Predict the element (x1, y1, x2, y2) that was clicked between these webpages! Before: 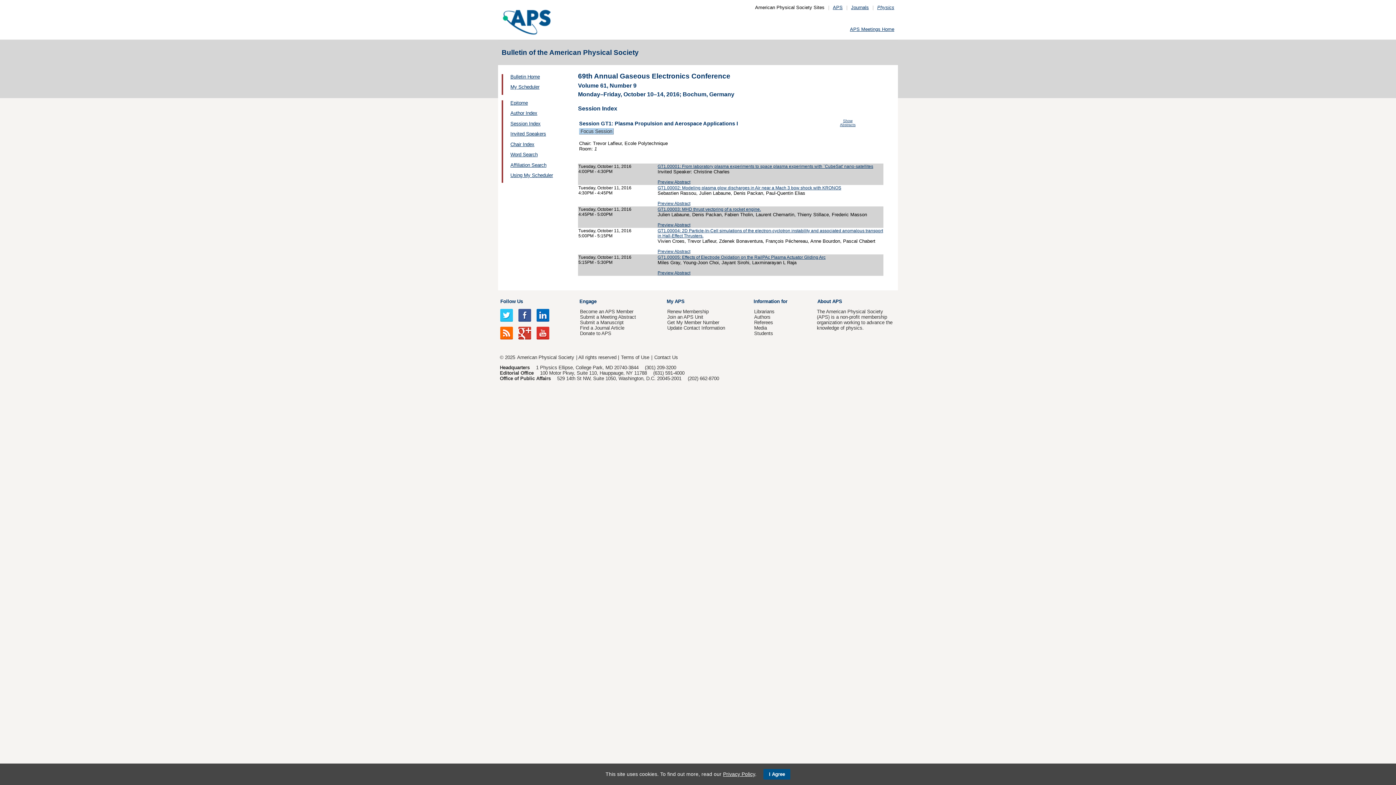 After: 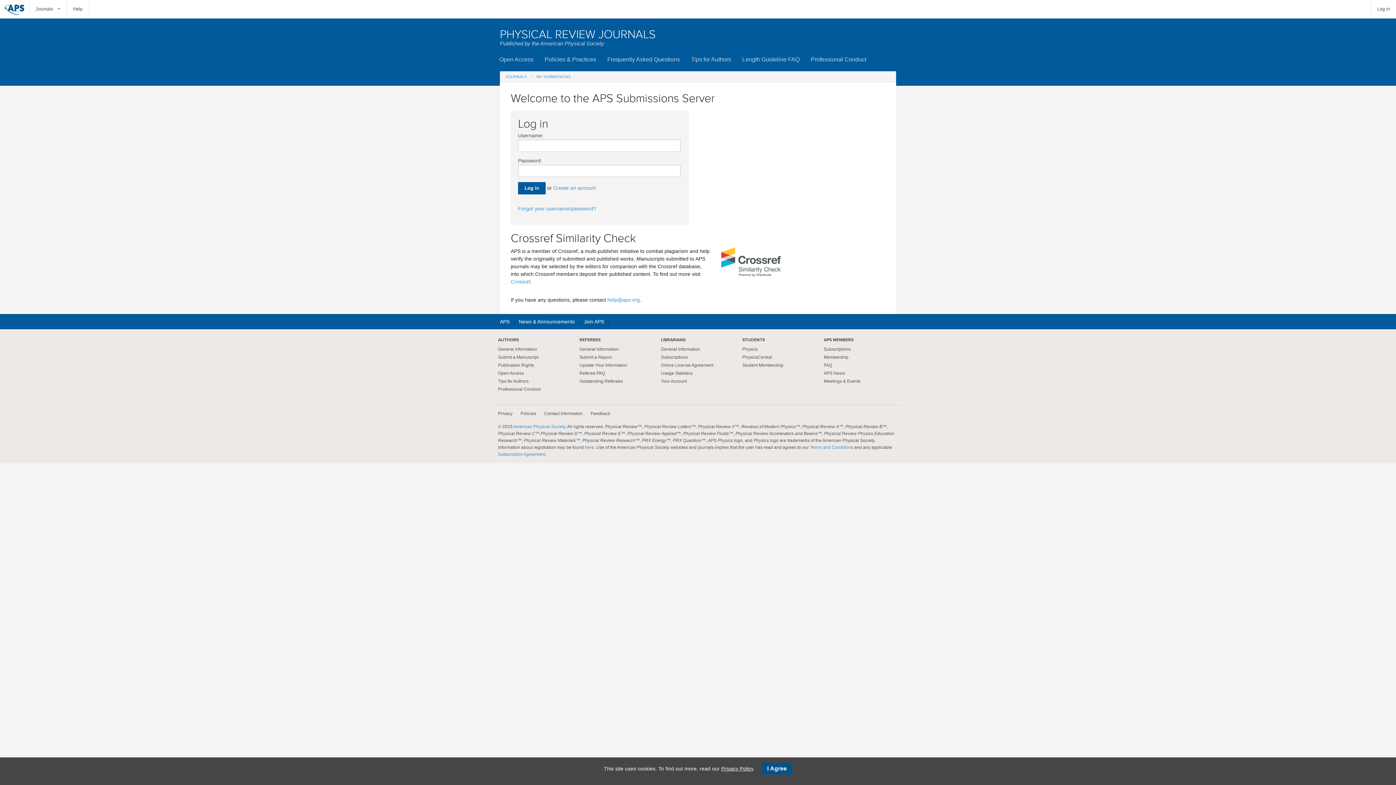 Action: label: Submit a Manuscript bbox: (580, 320, 623, 325)